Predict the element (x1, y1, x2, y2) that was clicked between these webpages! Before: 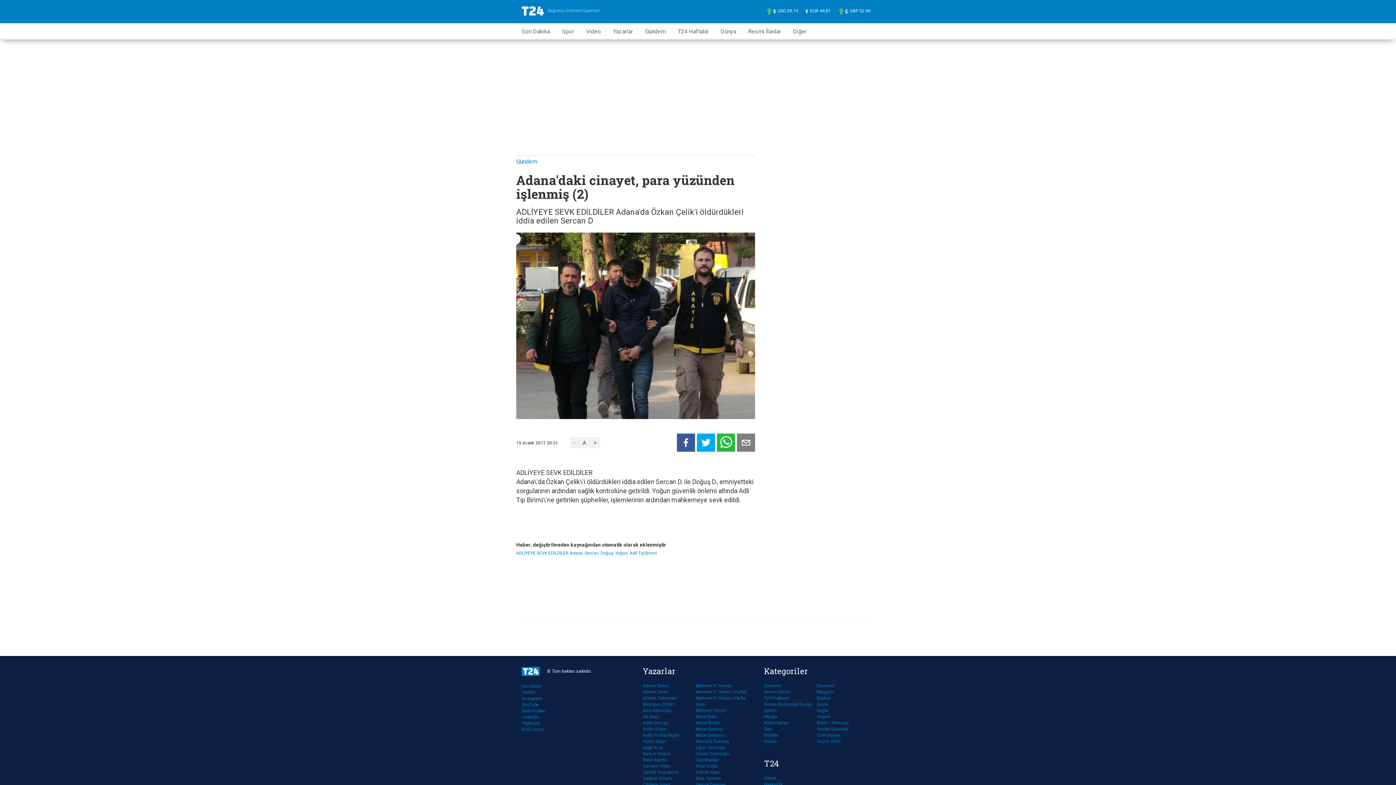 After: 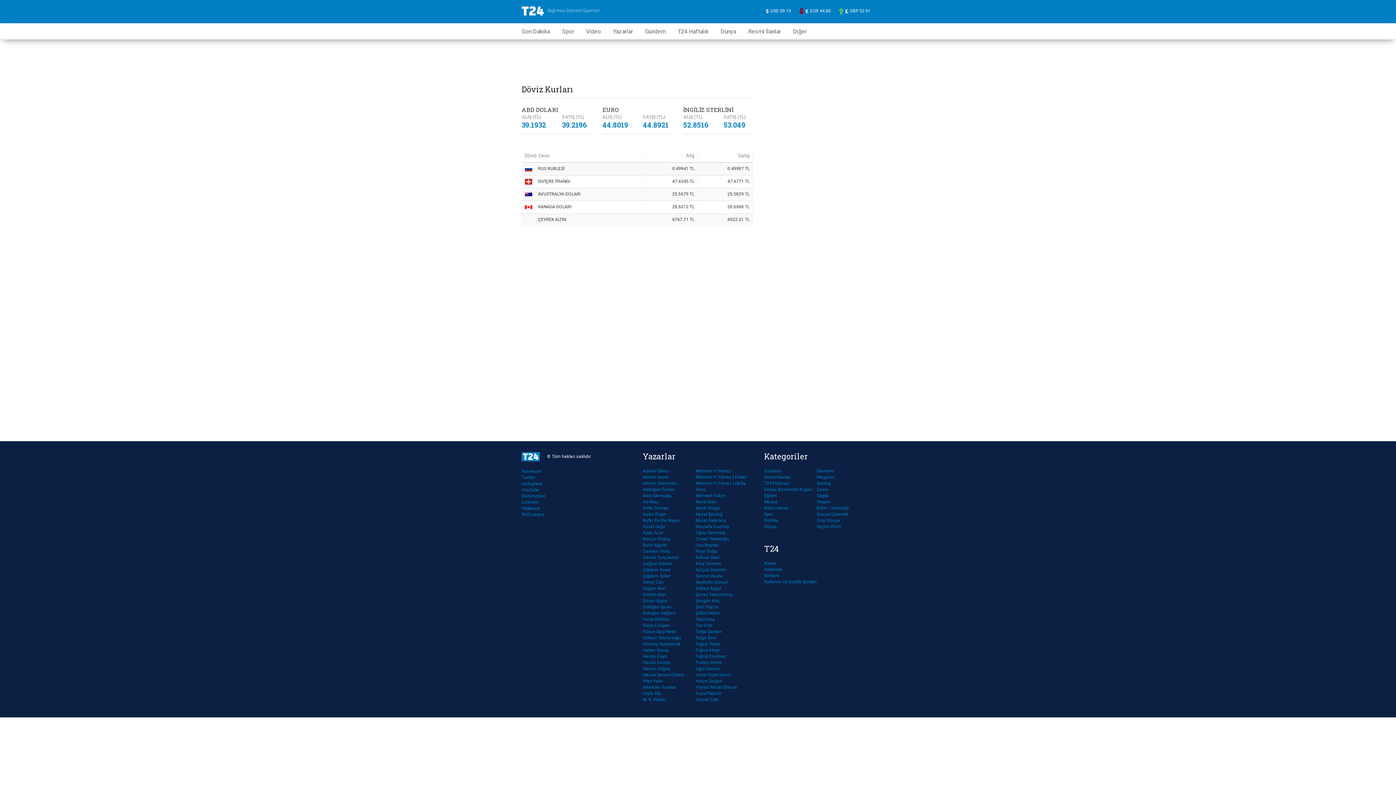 Action: bbox: (805, 7, 831, 14) label: EUR 44.81